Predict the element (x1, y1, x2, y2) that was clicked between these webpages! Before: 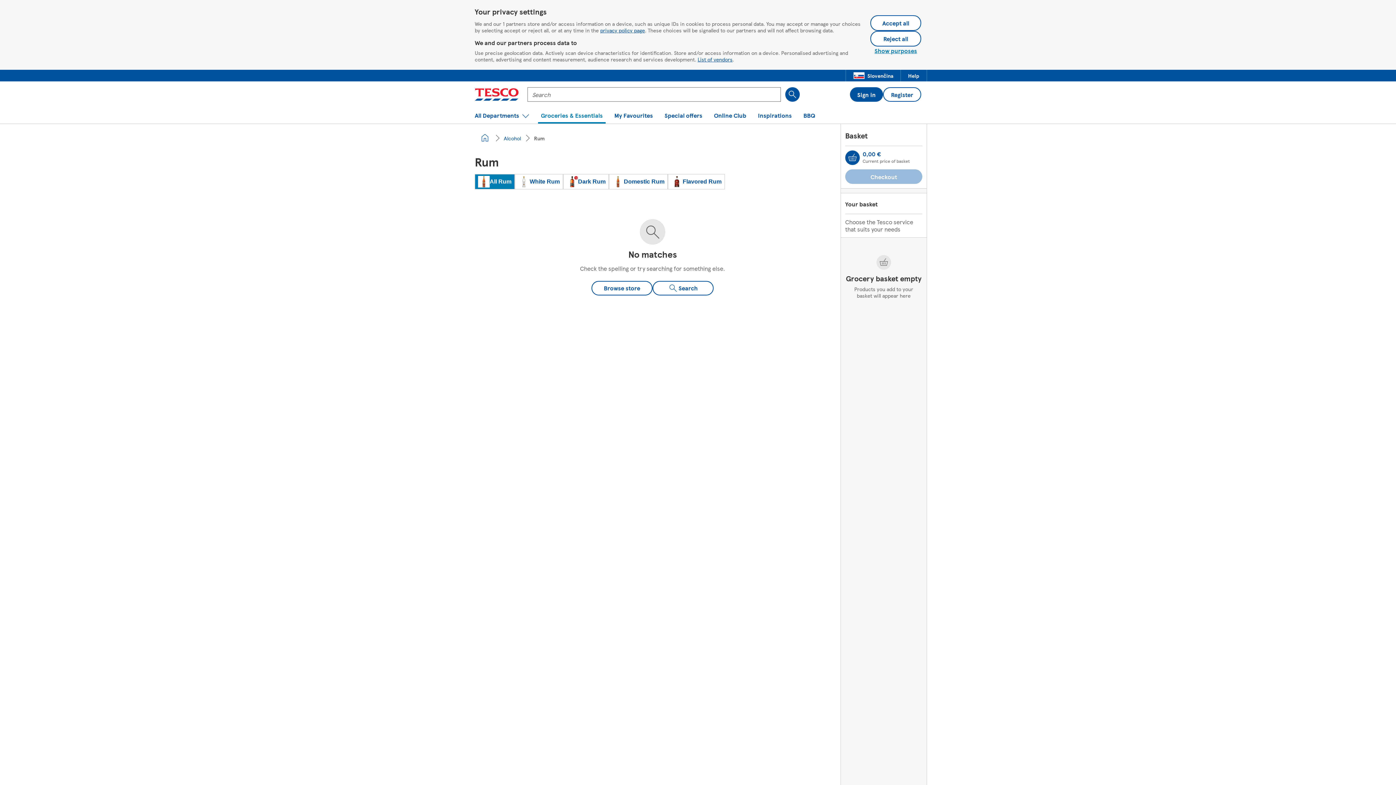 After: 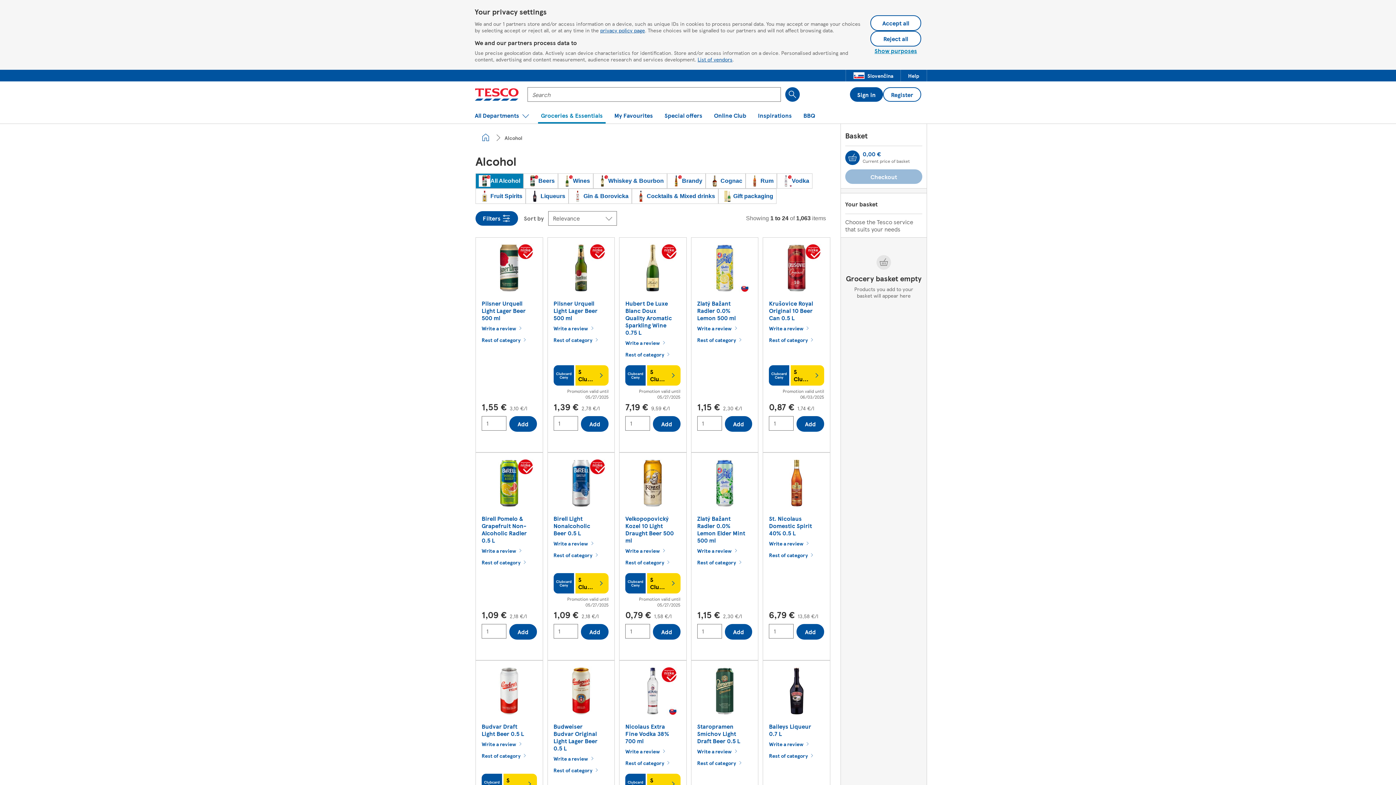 Action: label: Alcohol bbox: (504, 134, 521, 141)